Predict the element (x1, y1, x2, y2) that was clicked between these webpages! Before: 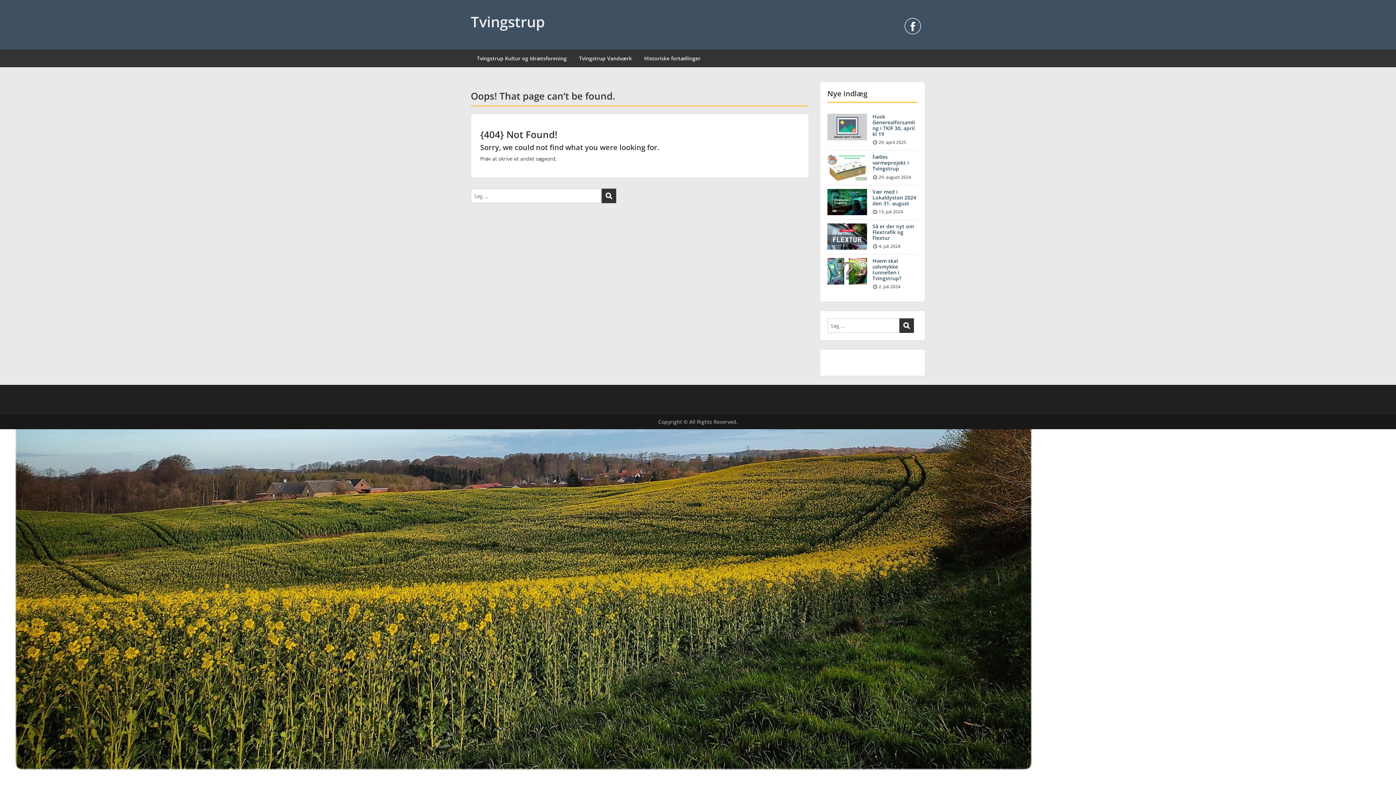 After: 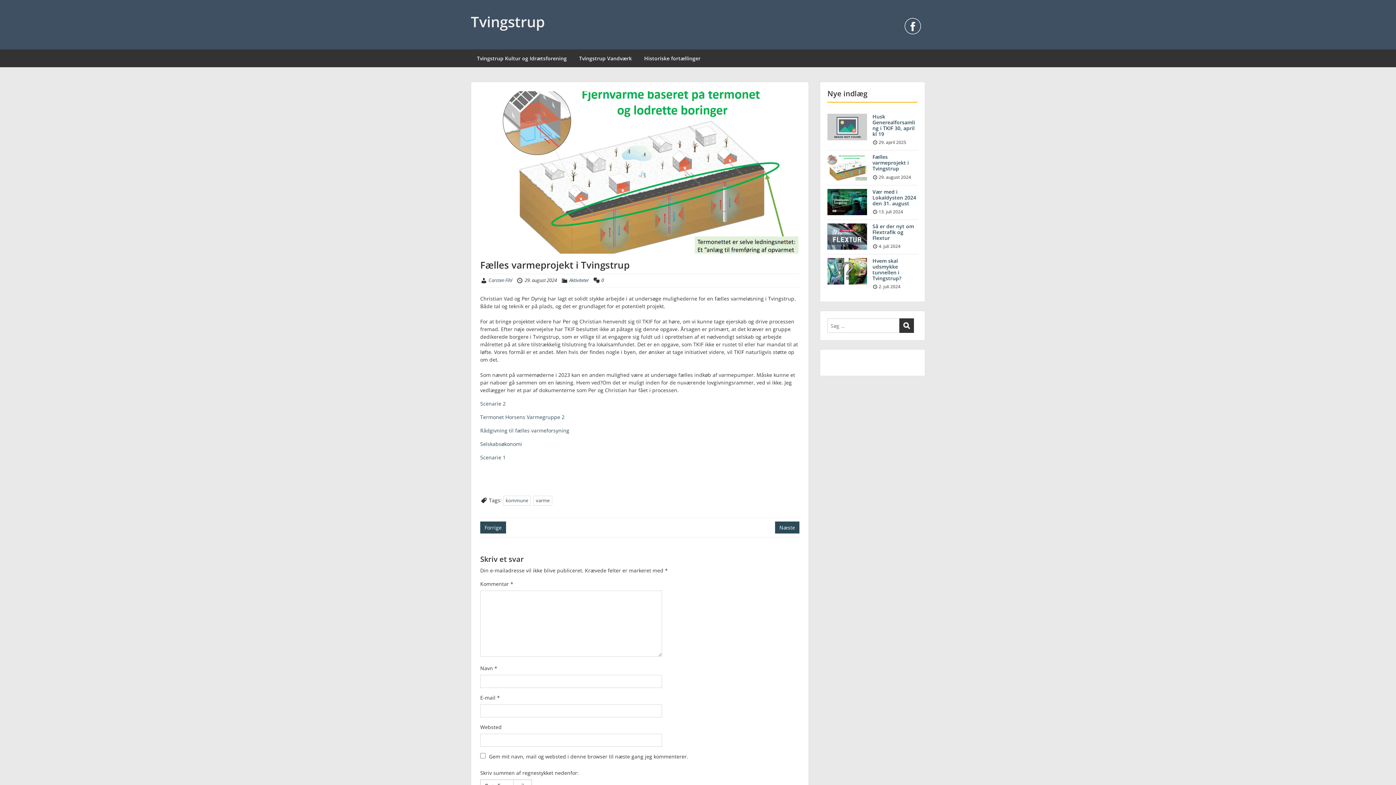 Action: bbox: (872, 153, 909, 172) label: Fælles varmeprojekt i Tvingstrup